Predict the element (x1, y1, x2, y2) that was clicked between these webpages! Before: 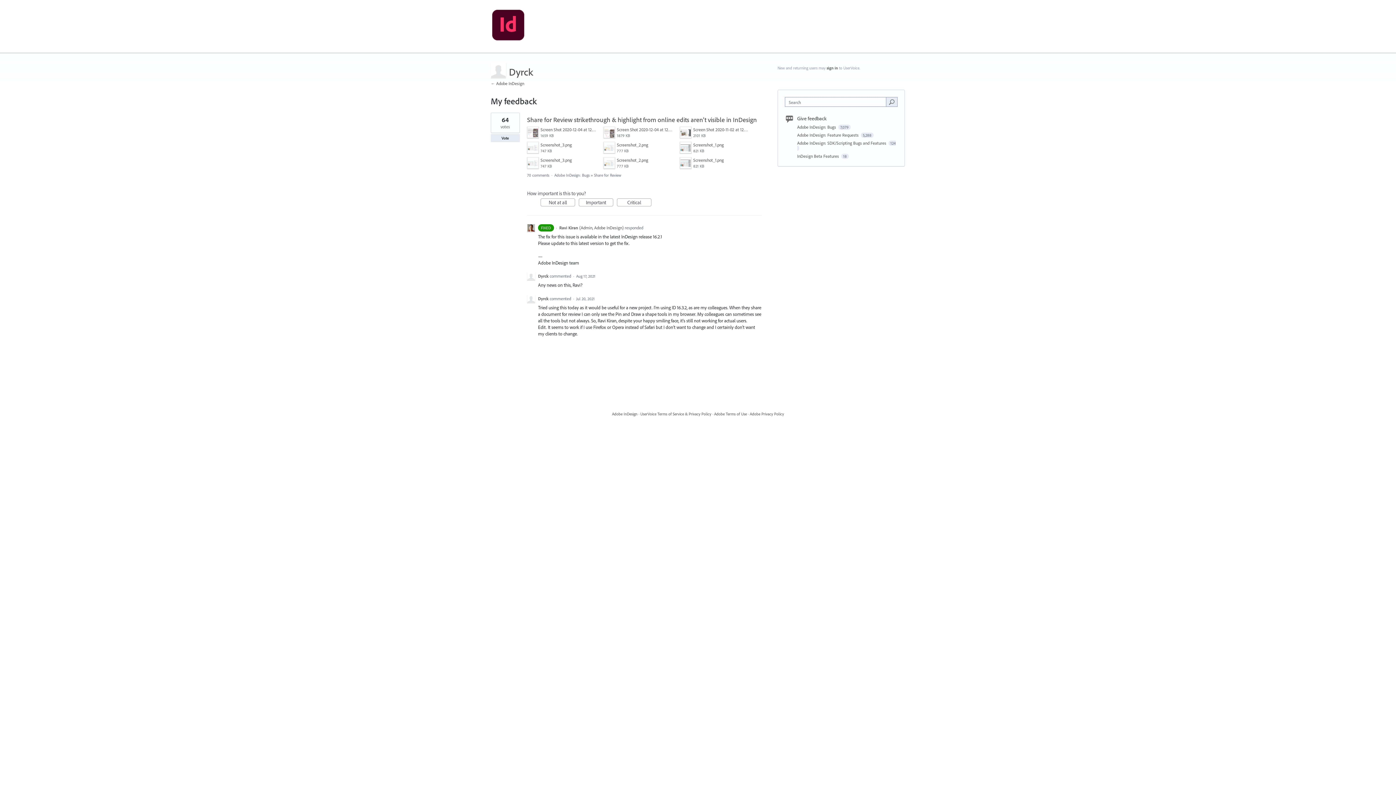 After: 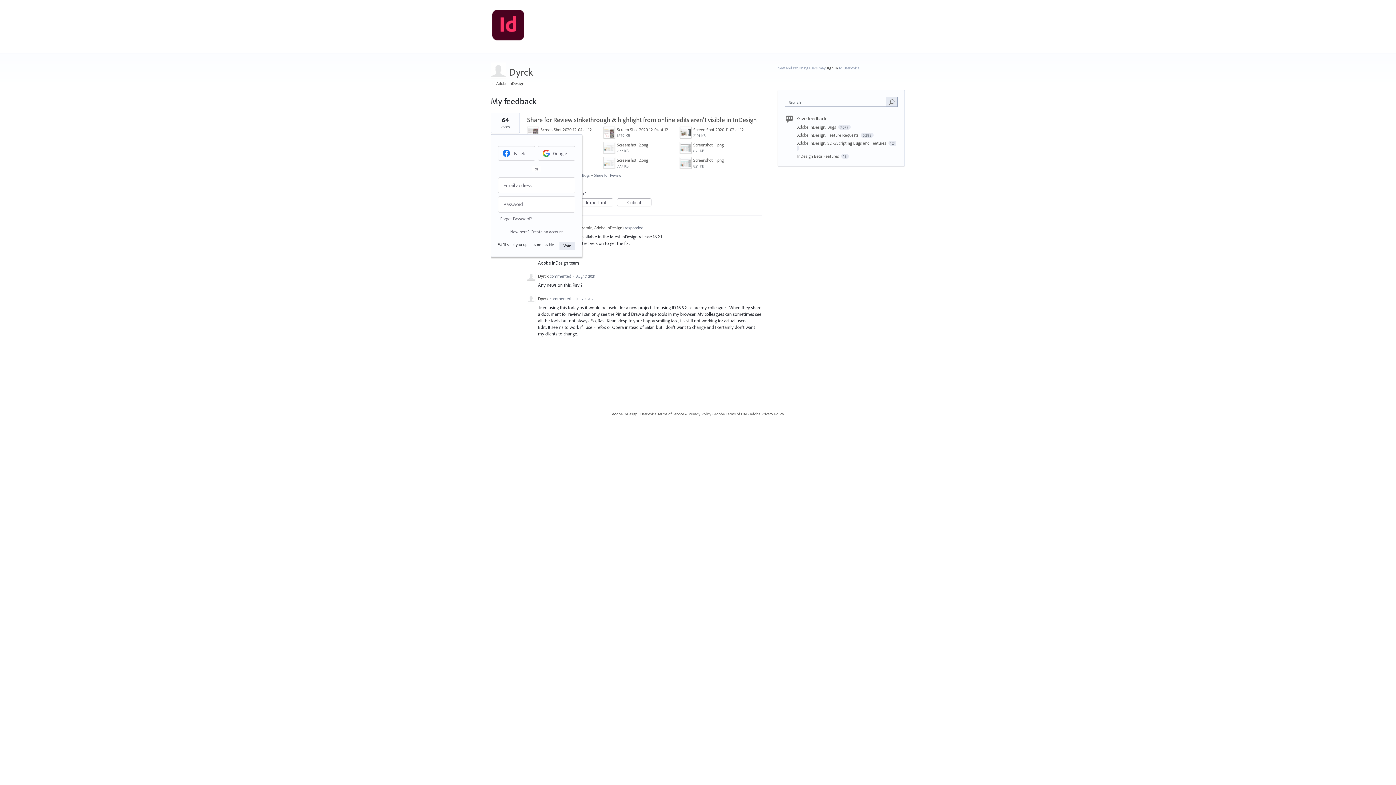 Action: label: Vote bbox: (490, 134, 520, 142)